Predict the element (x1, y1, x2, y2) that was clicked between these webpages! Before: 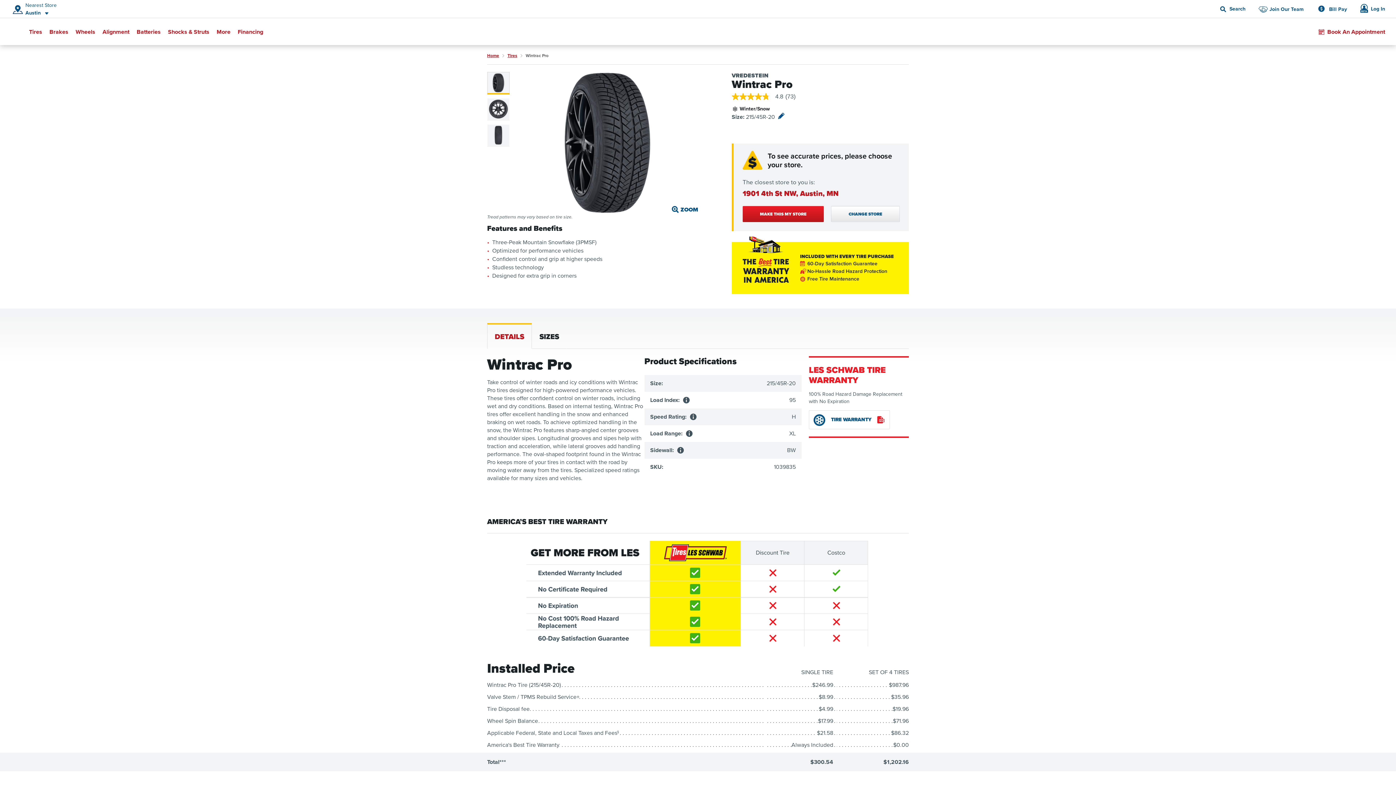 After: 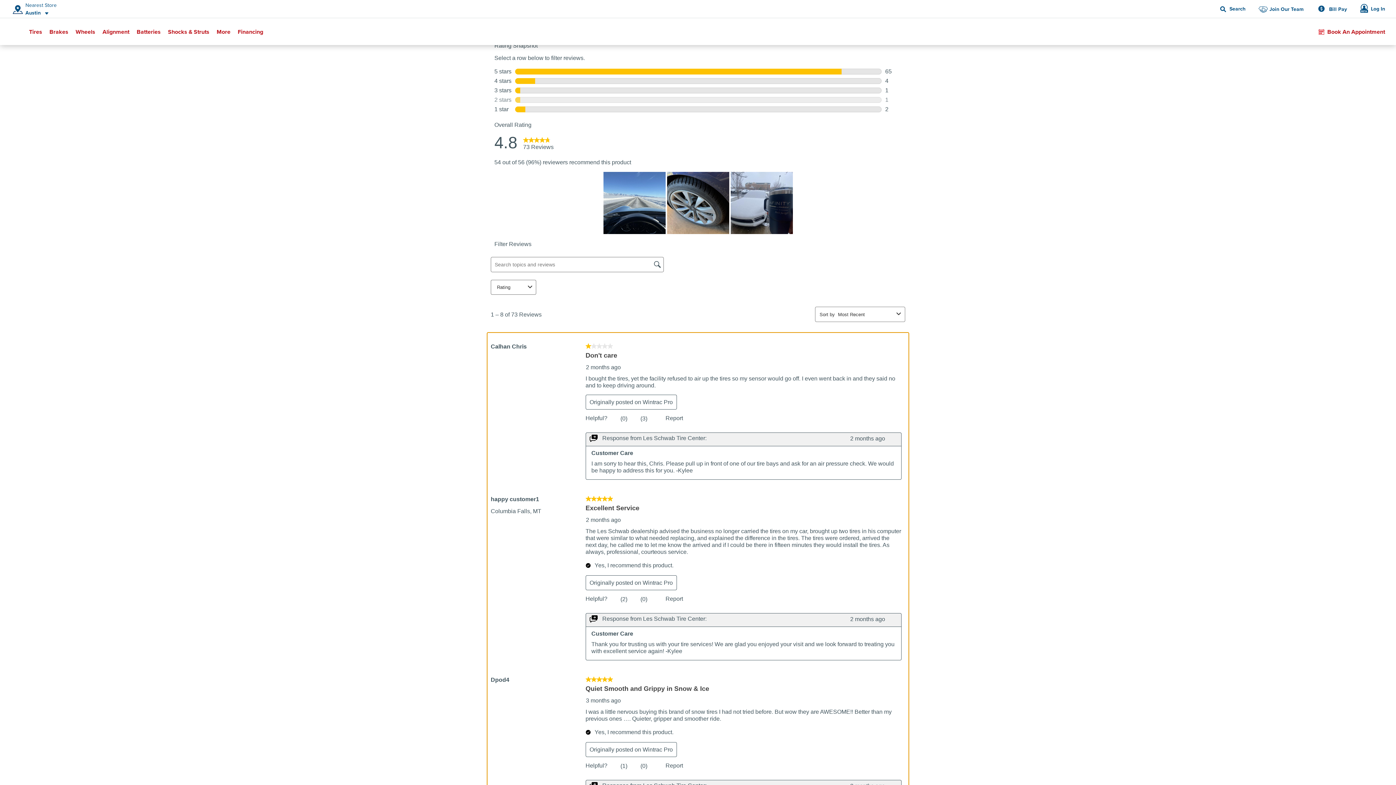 Action: label: 4.8 out of 5 stars, average rating value. Read 73 Reviews. Same page link.
4.8
 
(73) bbox: (731, 93, 801, 100)